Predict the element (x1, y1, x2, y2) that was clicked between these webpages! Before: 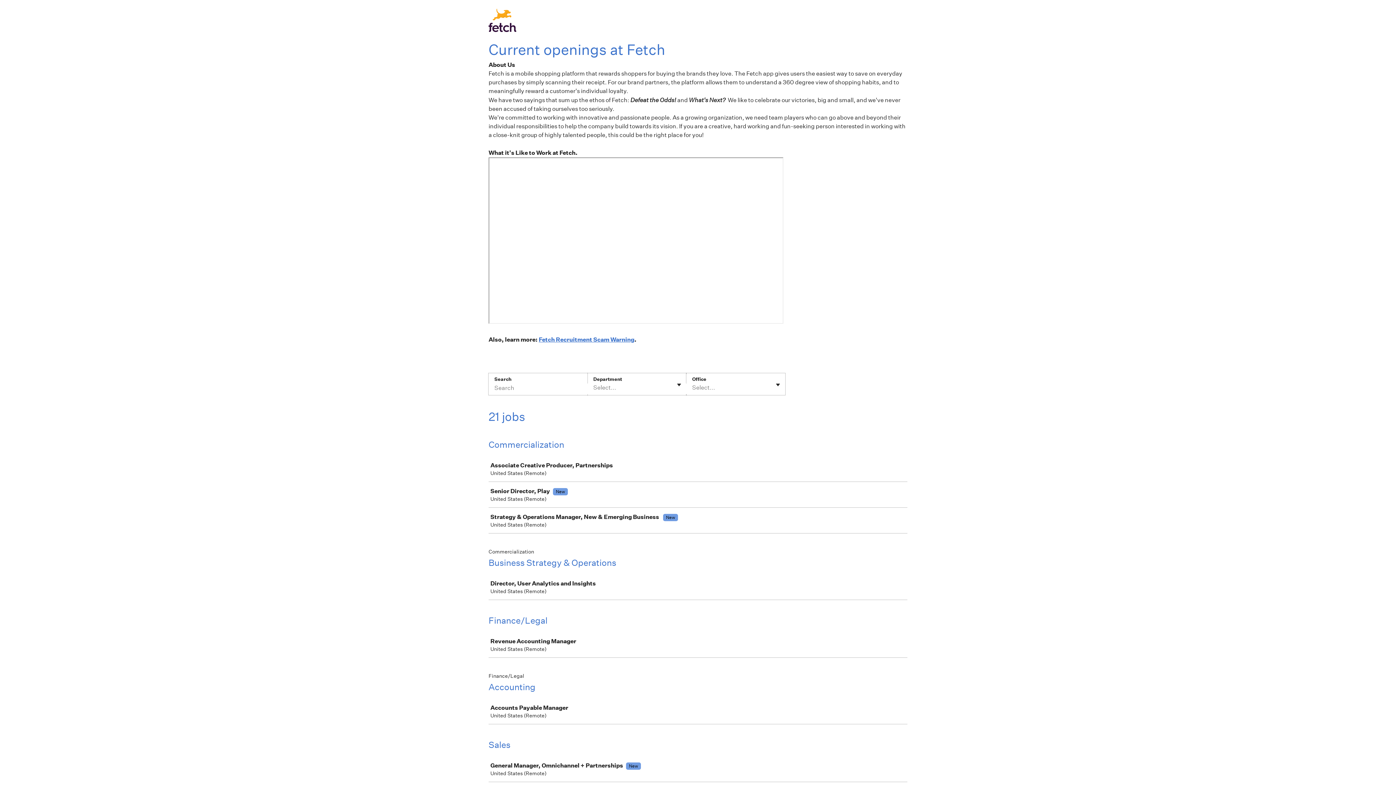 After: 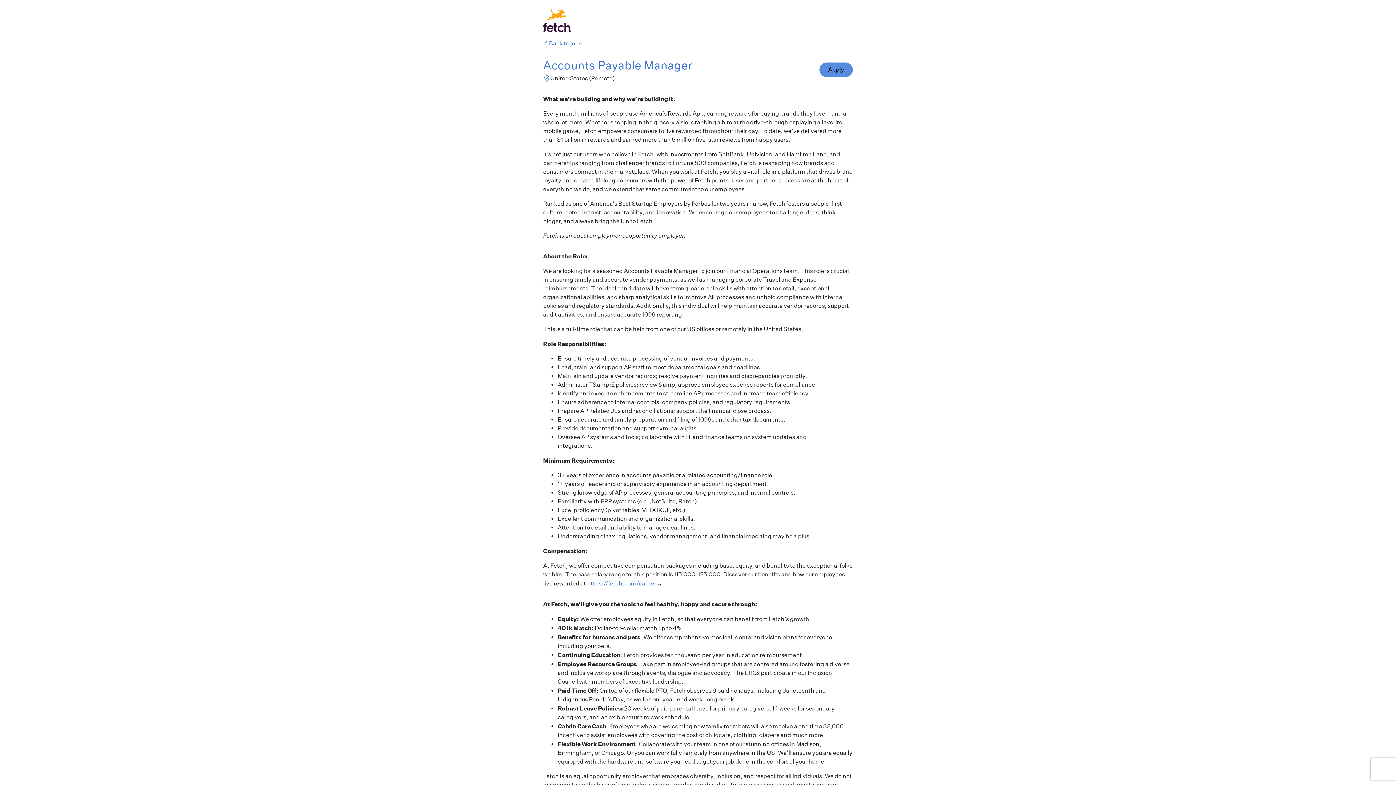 Action: bbox: (489, 699, 910, 724) label: Accounts Payable Manager

United States (Remote)